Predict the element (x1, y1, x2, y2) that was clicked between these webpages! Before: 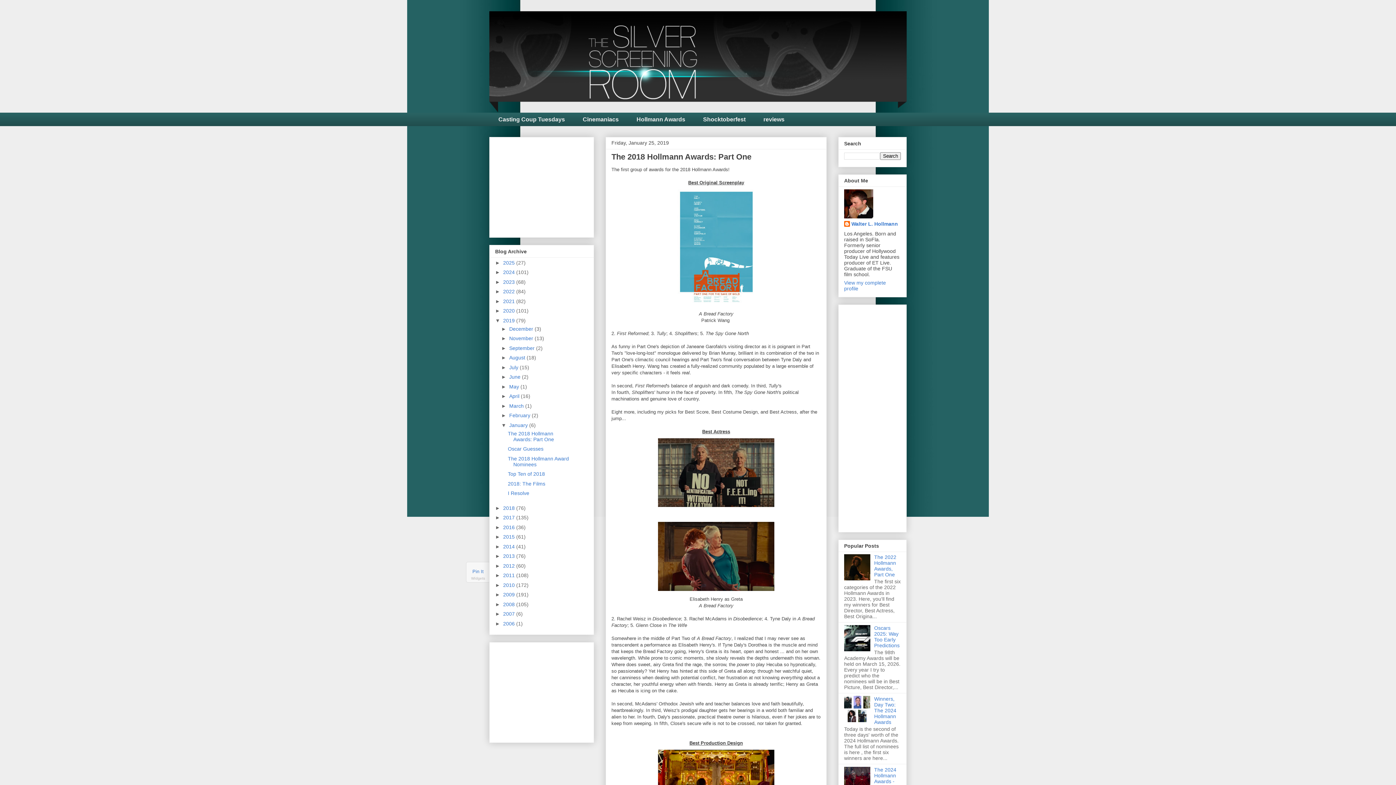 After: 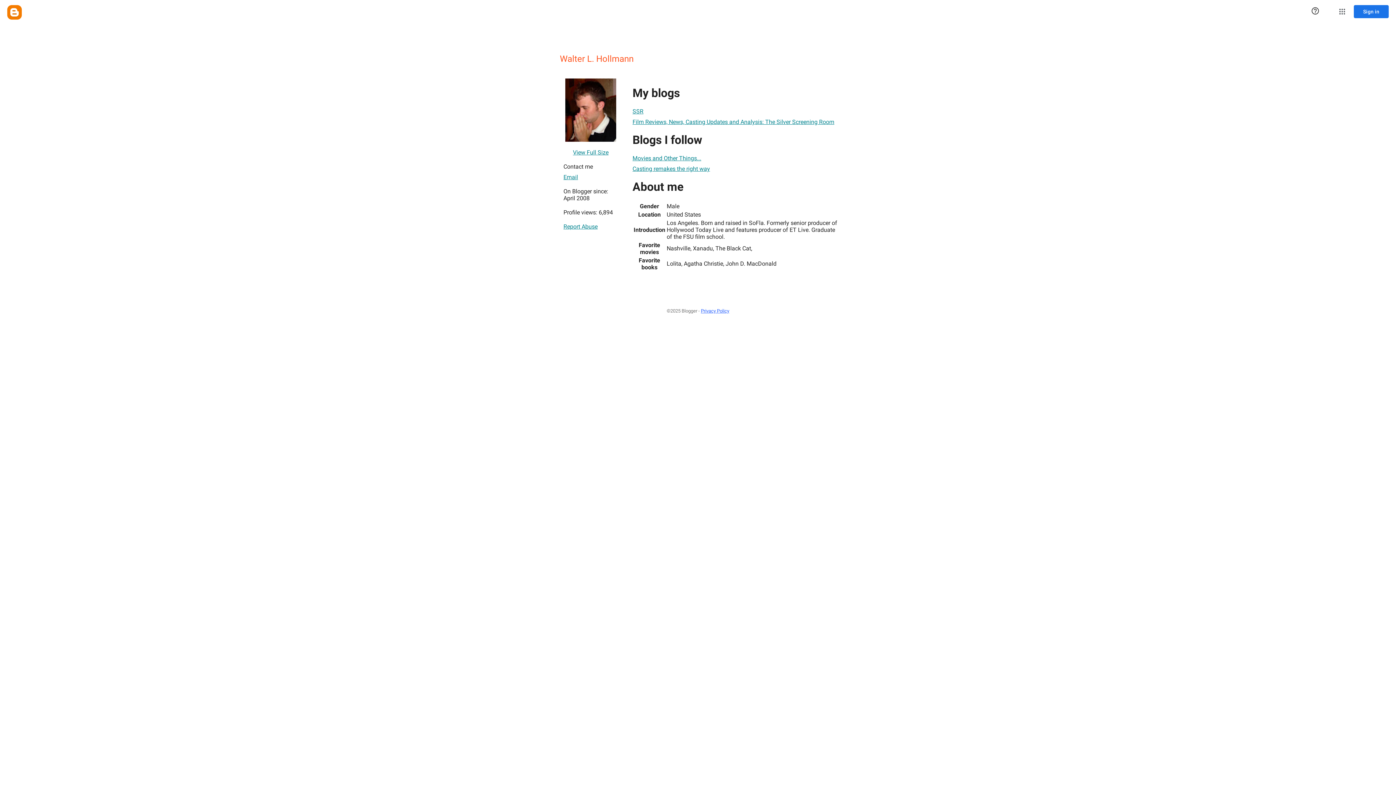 Action: label: Walter L. Hollmann bbox: (844, 221, 898, 228)